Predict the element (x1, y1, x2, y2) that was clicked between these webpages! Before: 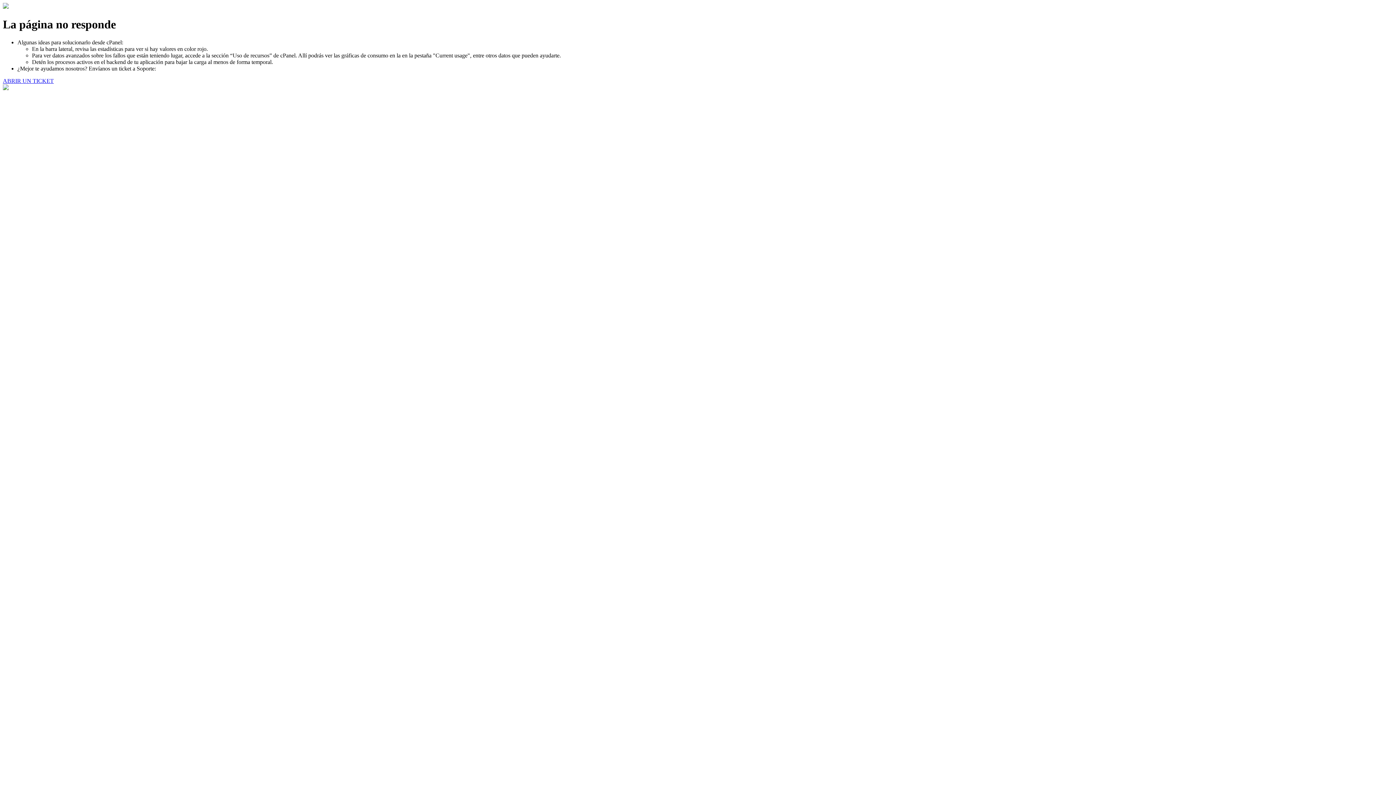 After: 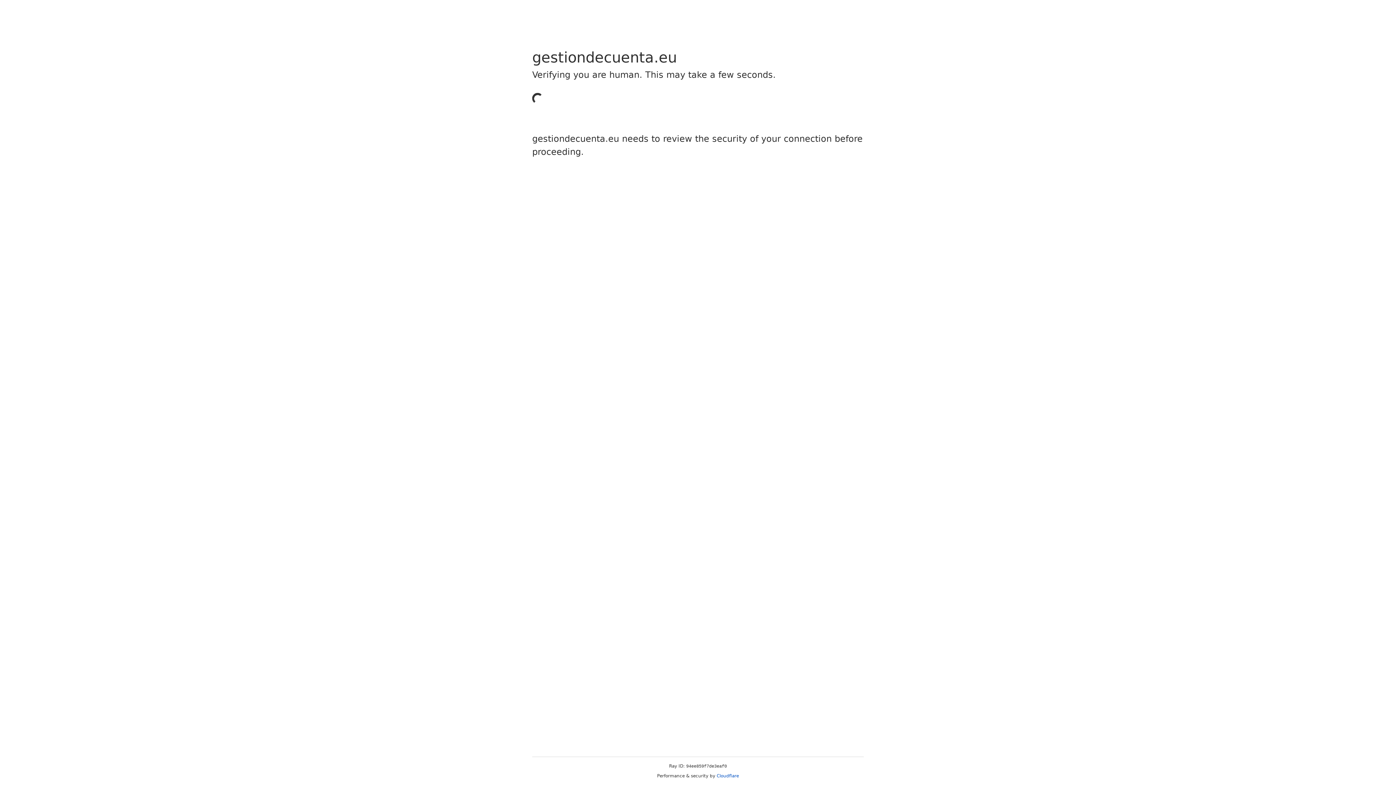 Action: bbox: (2, 77, 53, 83) label: ABRIR UN TICKET